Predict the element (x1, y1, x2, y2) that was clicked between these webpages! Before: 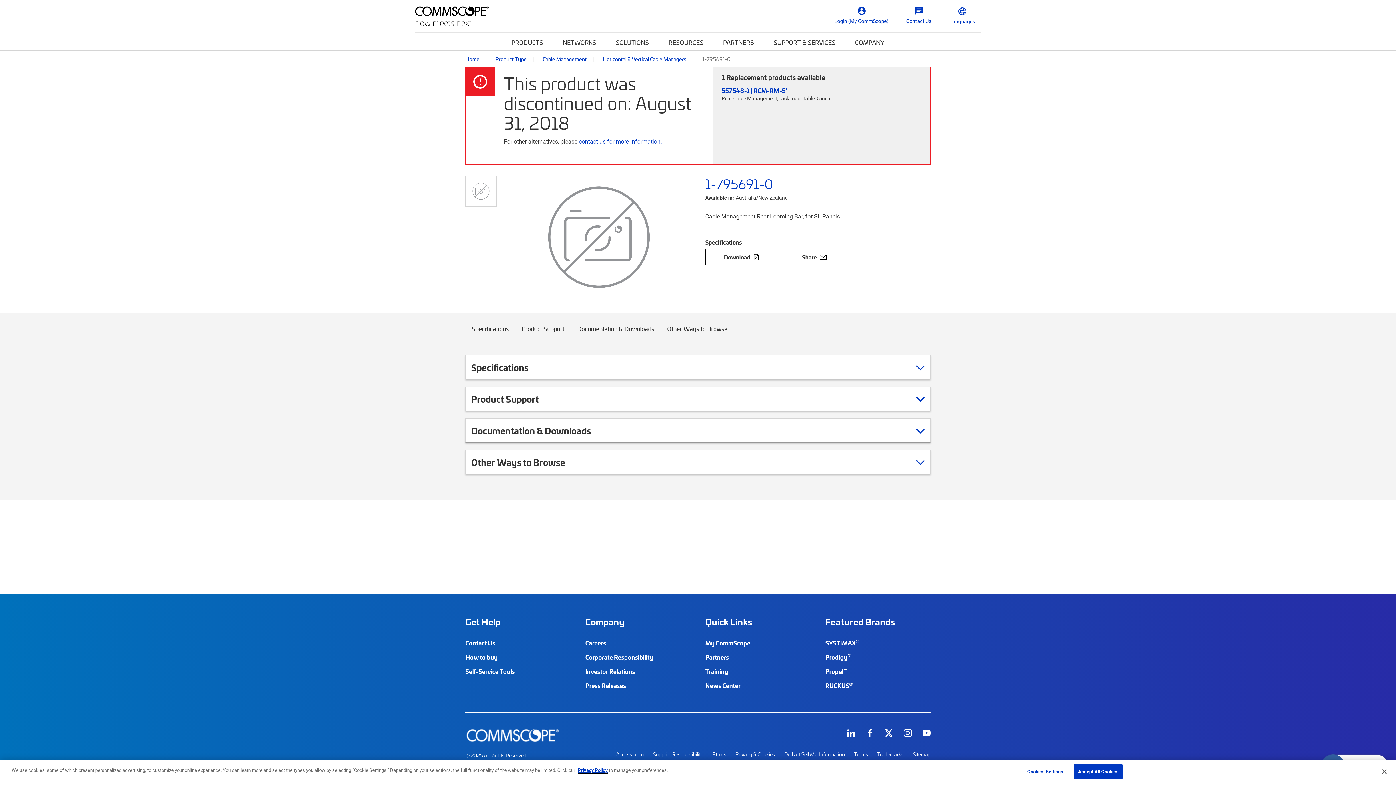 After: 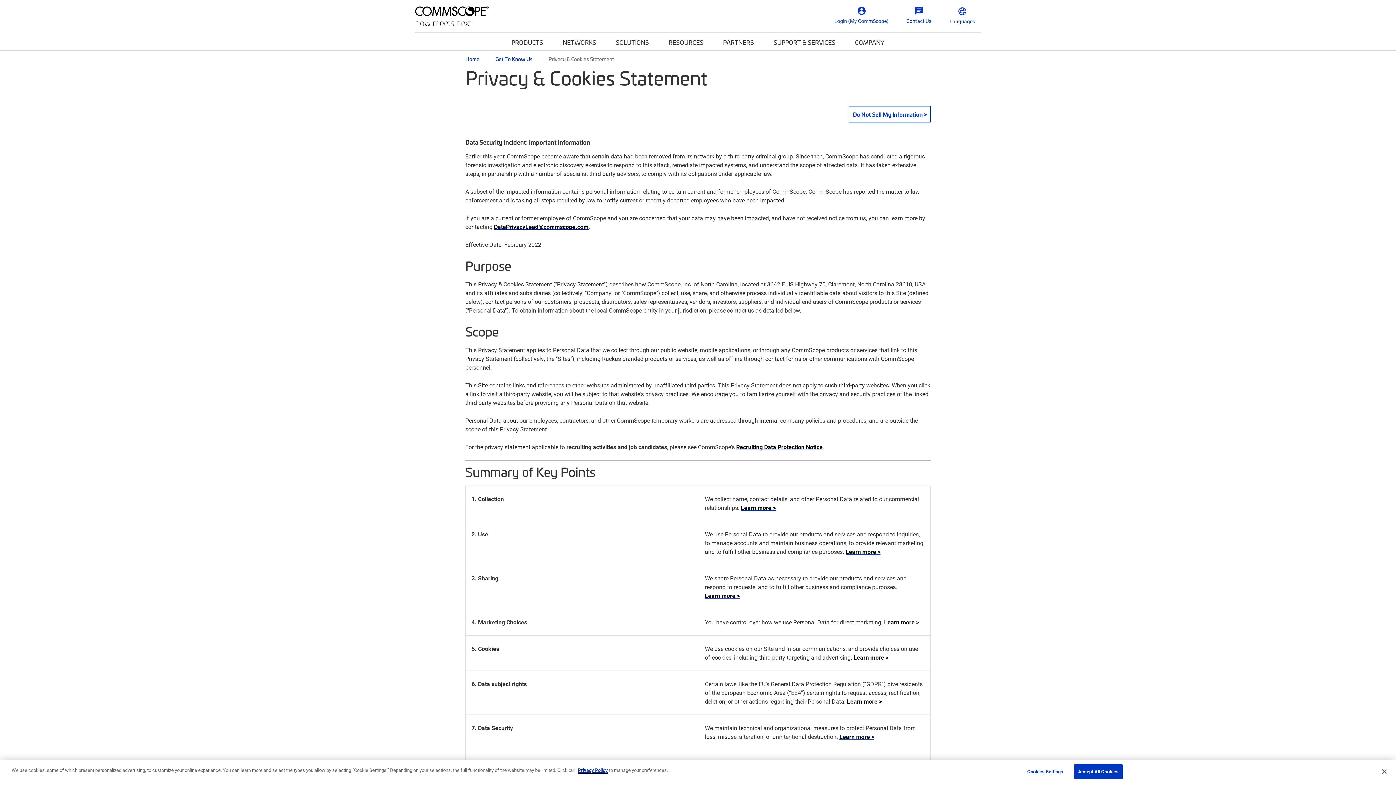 Action: label: Privacy Policy bbox: (578, 767, 608, 773)